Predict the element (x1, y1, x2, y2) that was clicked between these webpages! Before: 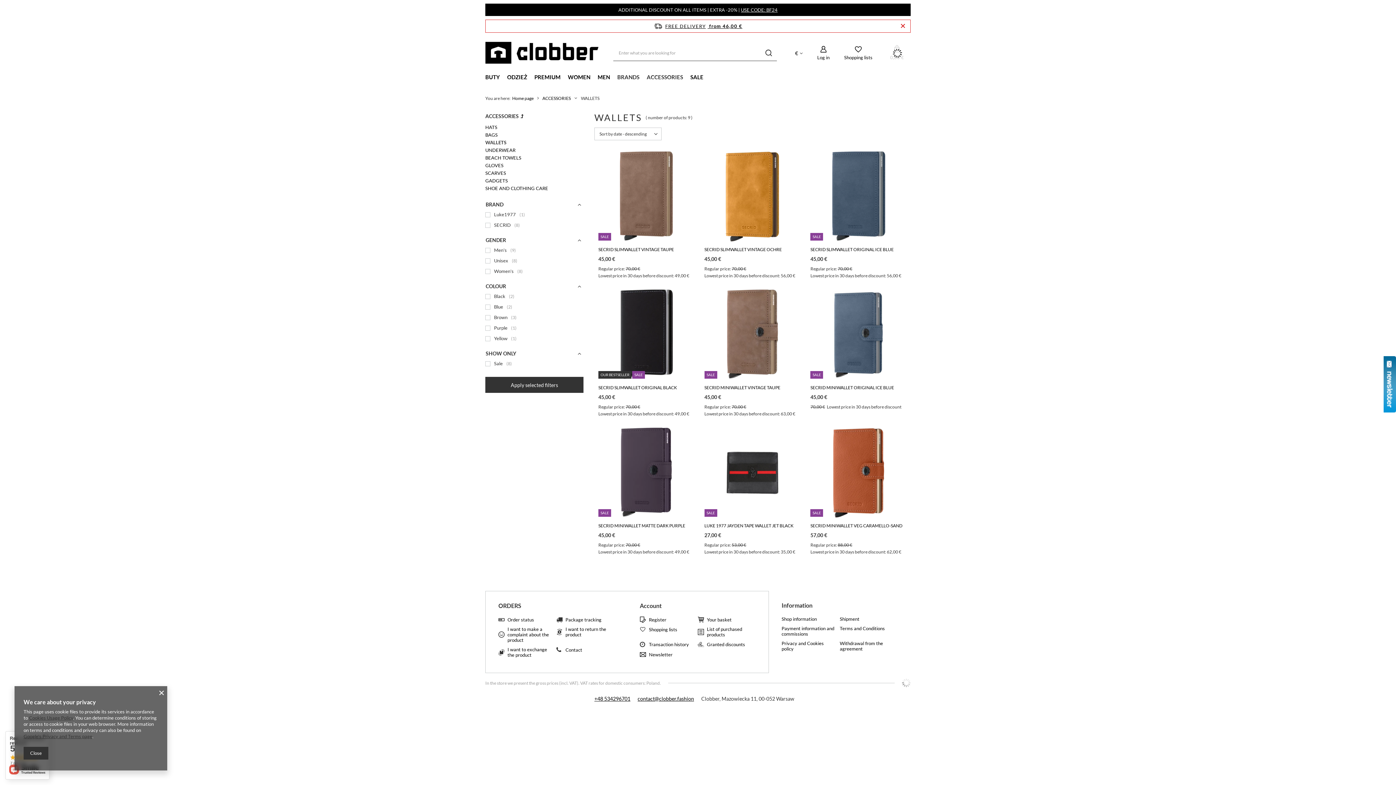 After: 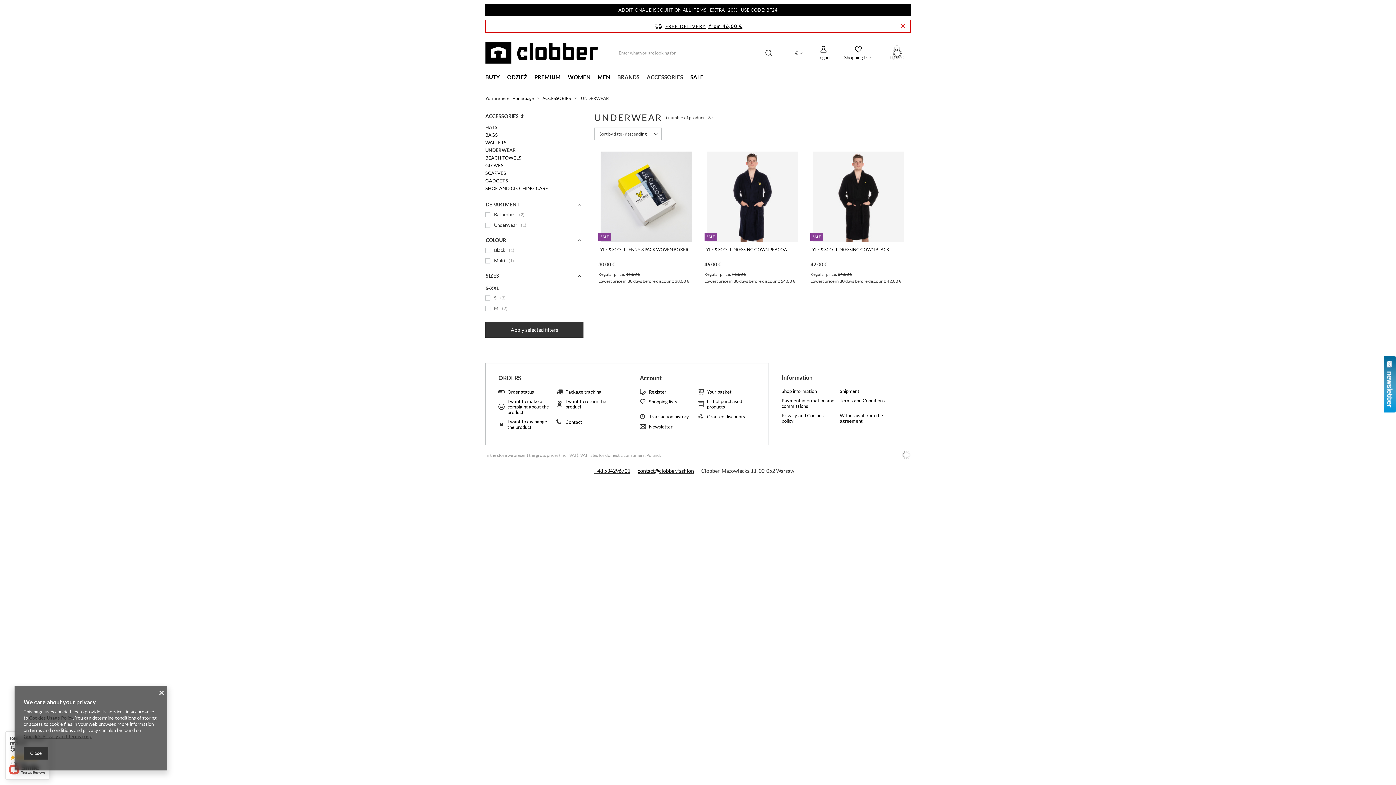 Action: bbox: (485, 146, 583, 153) label: UNDERWEAR